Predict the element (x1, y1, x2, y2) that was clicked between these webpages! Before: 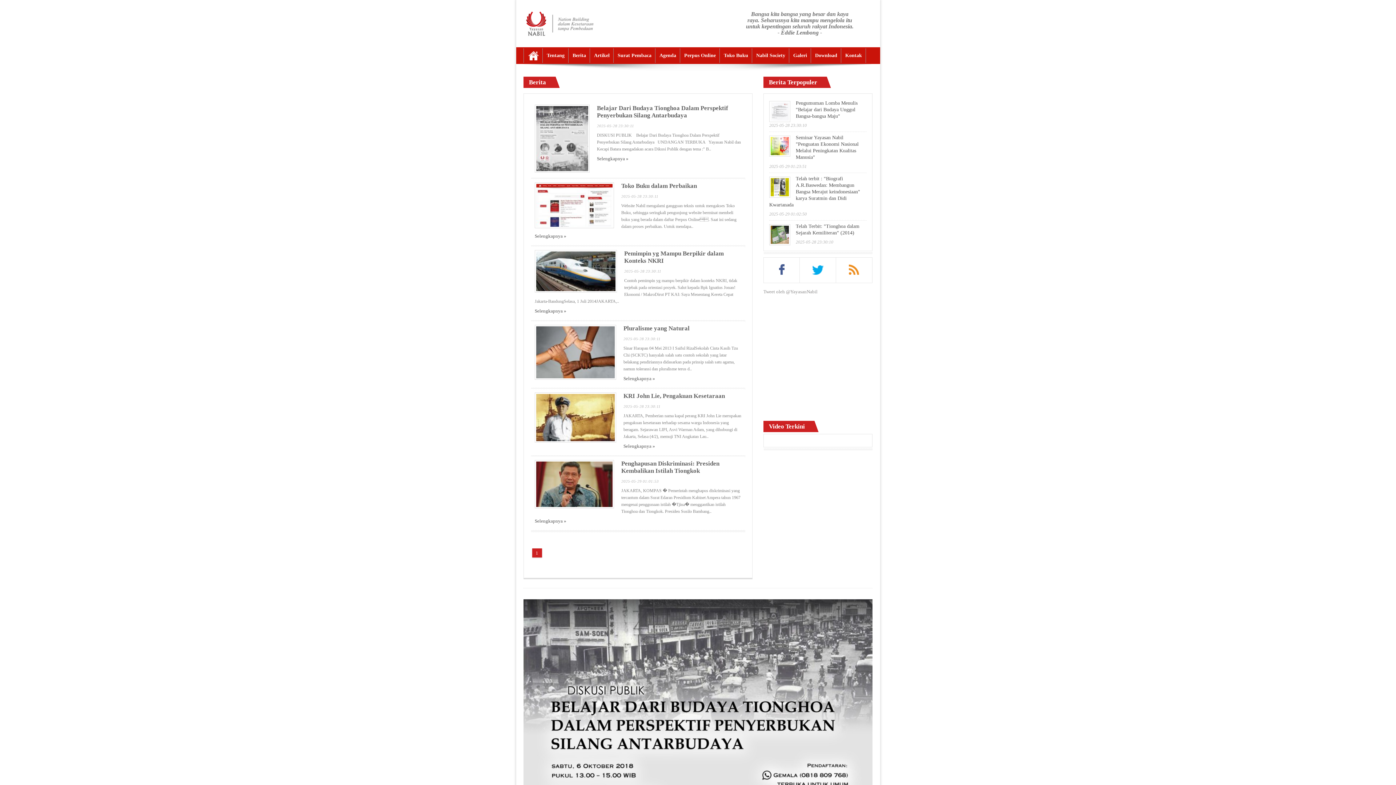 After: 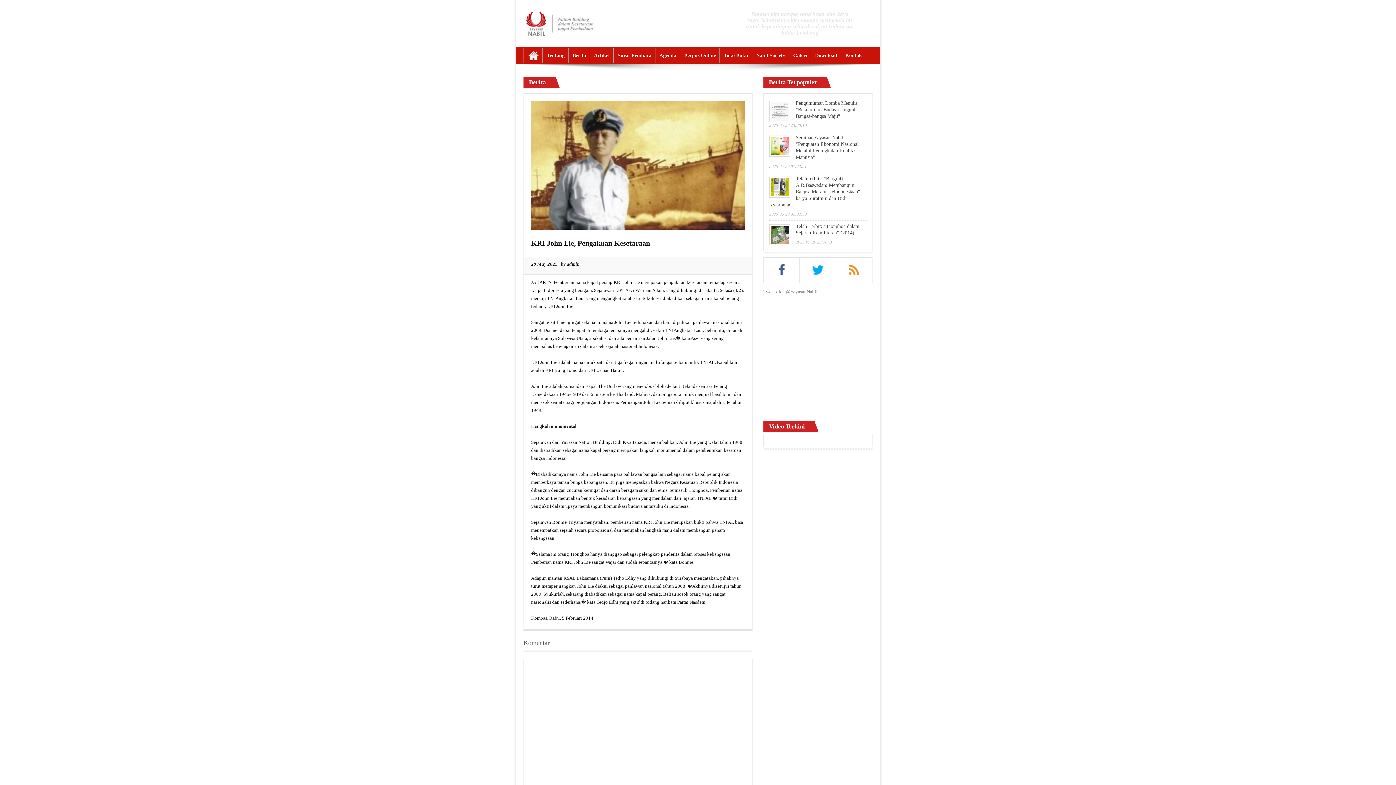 Action: bbox: (623, 443, 655, 449) label: Selengkapnya »